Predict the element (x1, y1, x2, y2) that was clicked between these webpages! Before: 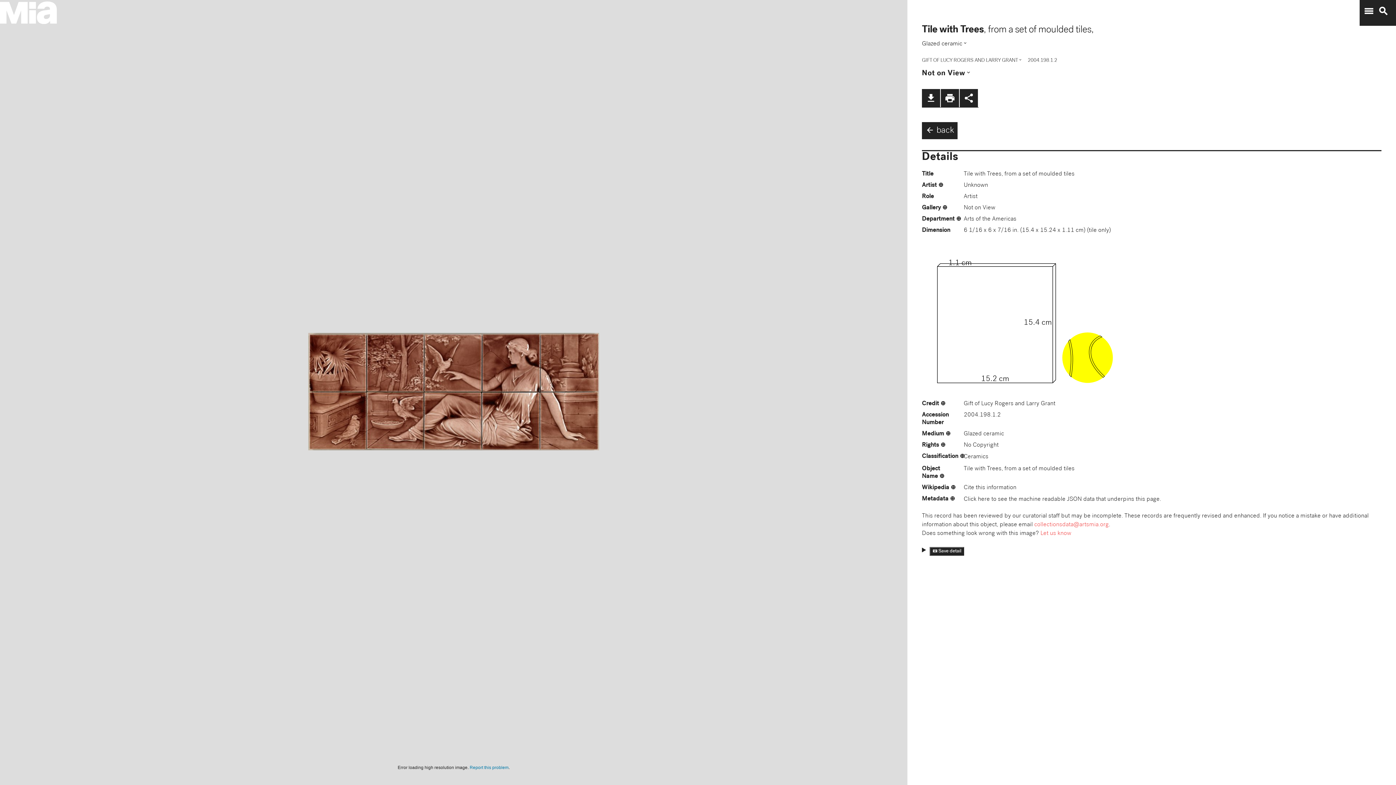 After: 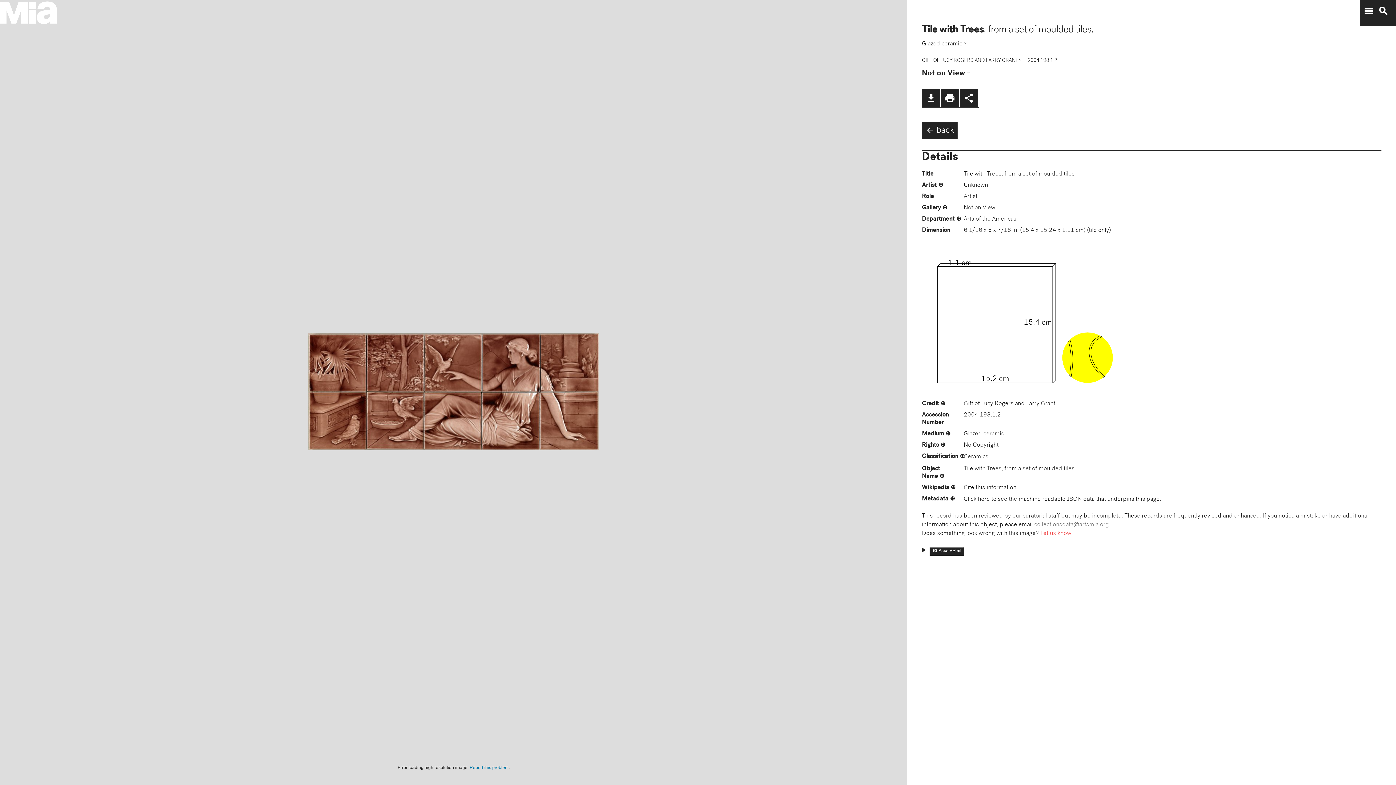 Action: label: collectionsdata@artsmia.org bbox: (1034, 522, 1109, 528)